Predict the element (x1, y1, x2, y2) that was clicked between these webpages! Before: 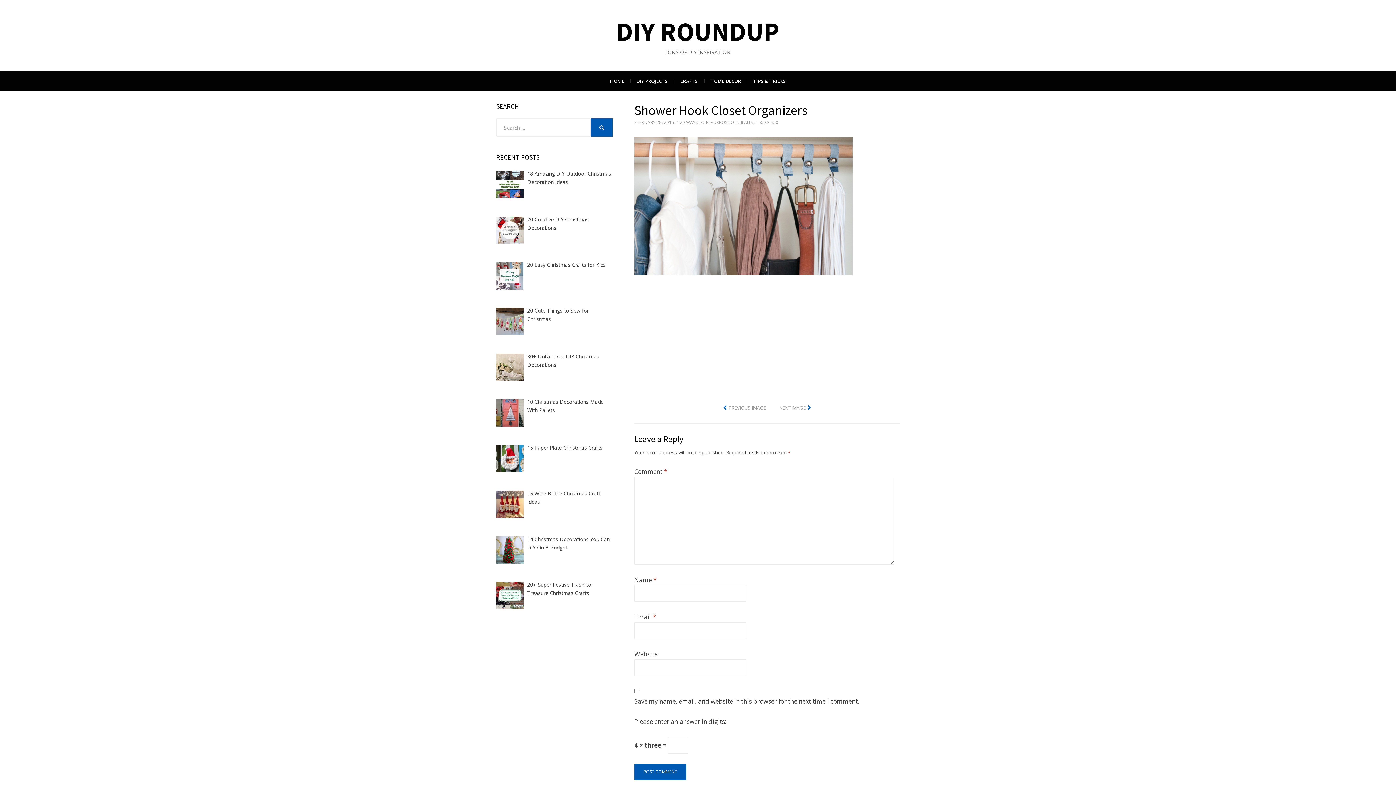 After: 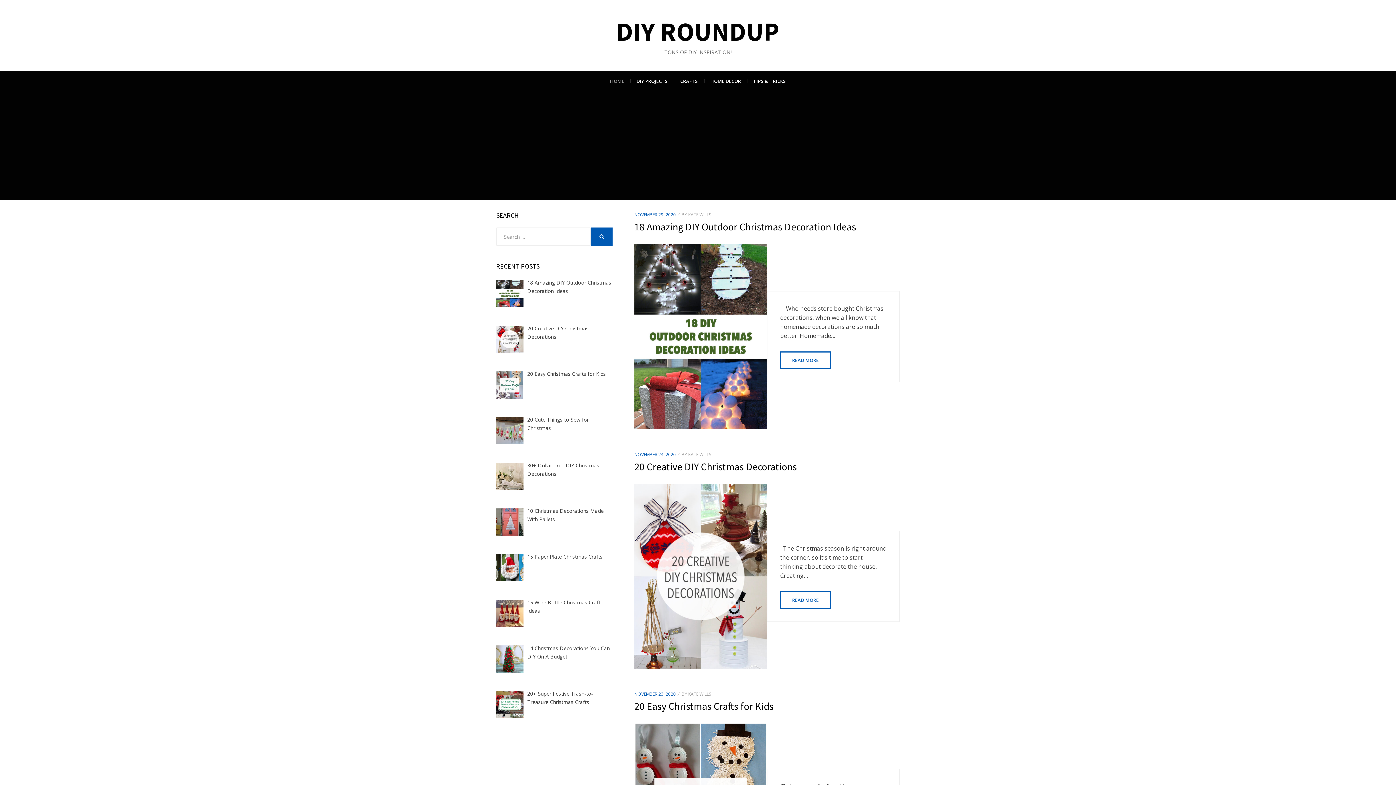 Action: bbox: (616, 14, 779, 48) label: DIY ROUNDUP